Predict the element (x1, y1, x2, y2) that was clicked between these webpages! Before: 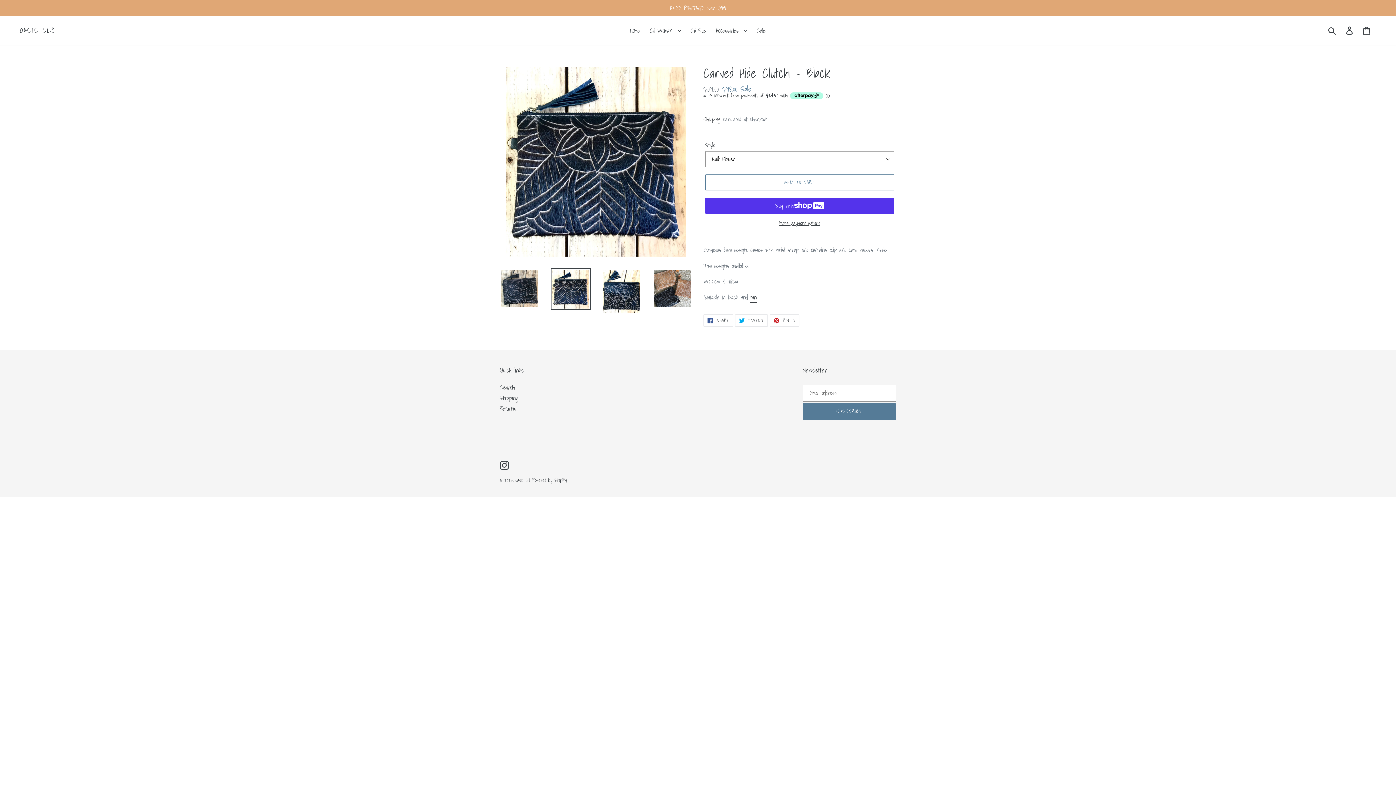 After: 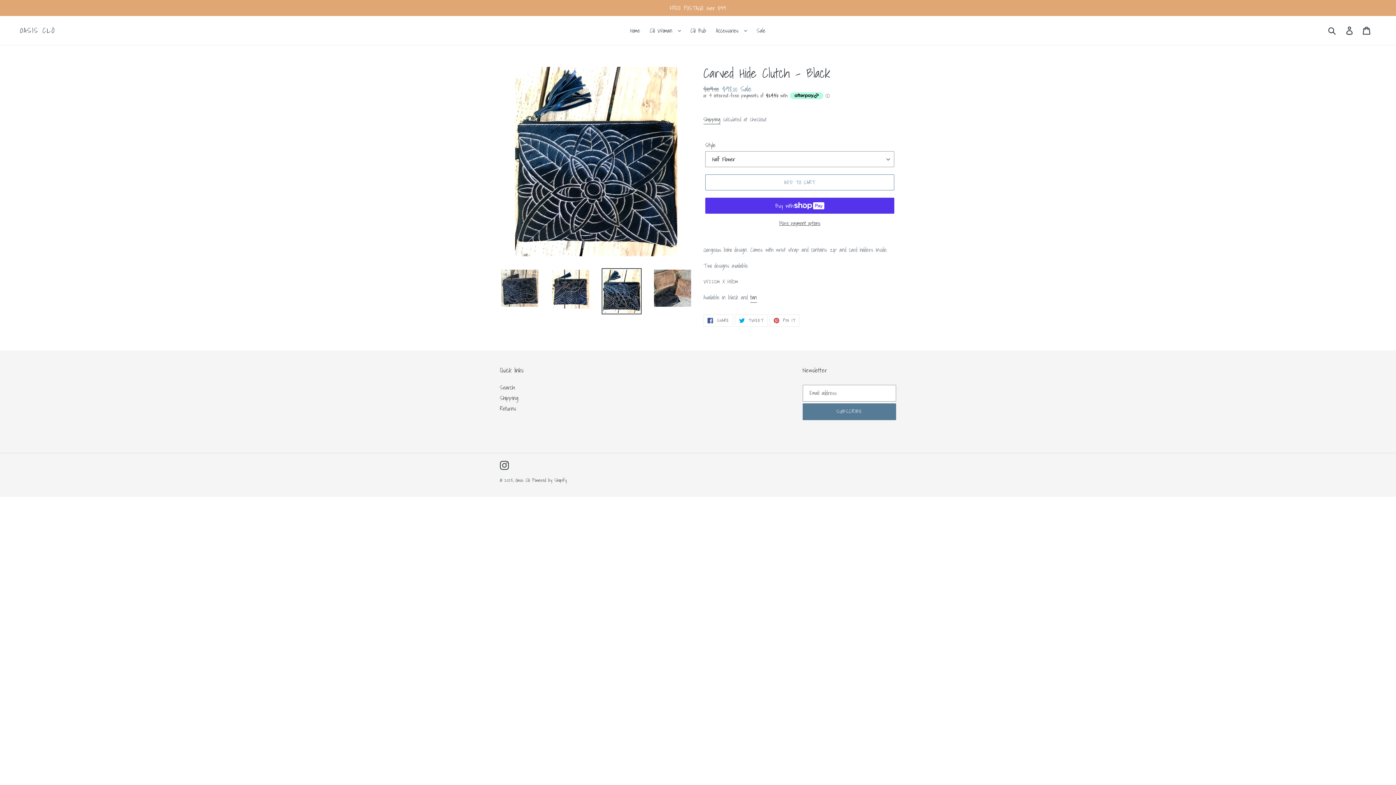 Action: bbox: (601, 268, 641, 314)